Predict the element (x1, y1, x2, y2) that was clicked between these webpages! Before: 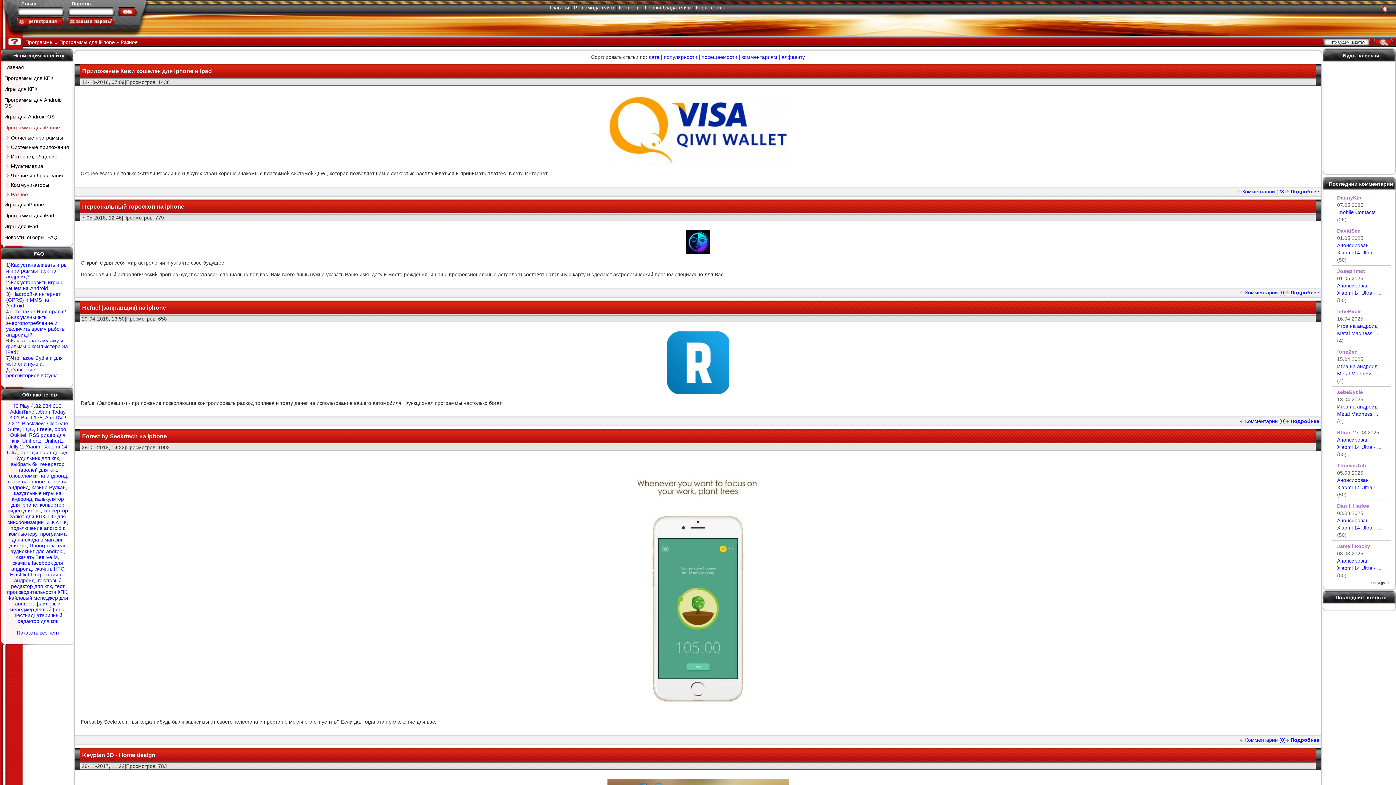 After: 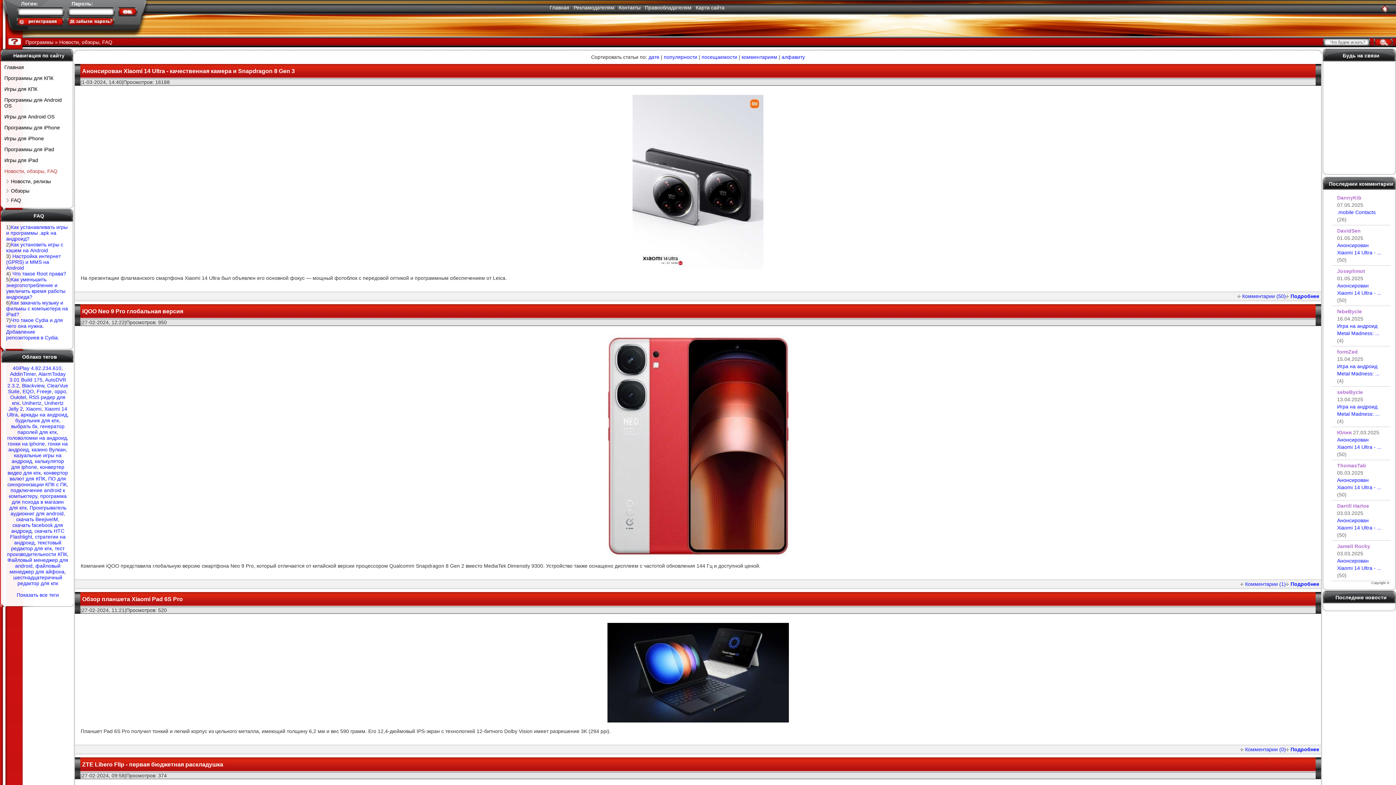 Action: bbox: (0, 232, 72, 242) label: Новости, обзоры, FAQ